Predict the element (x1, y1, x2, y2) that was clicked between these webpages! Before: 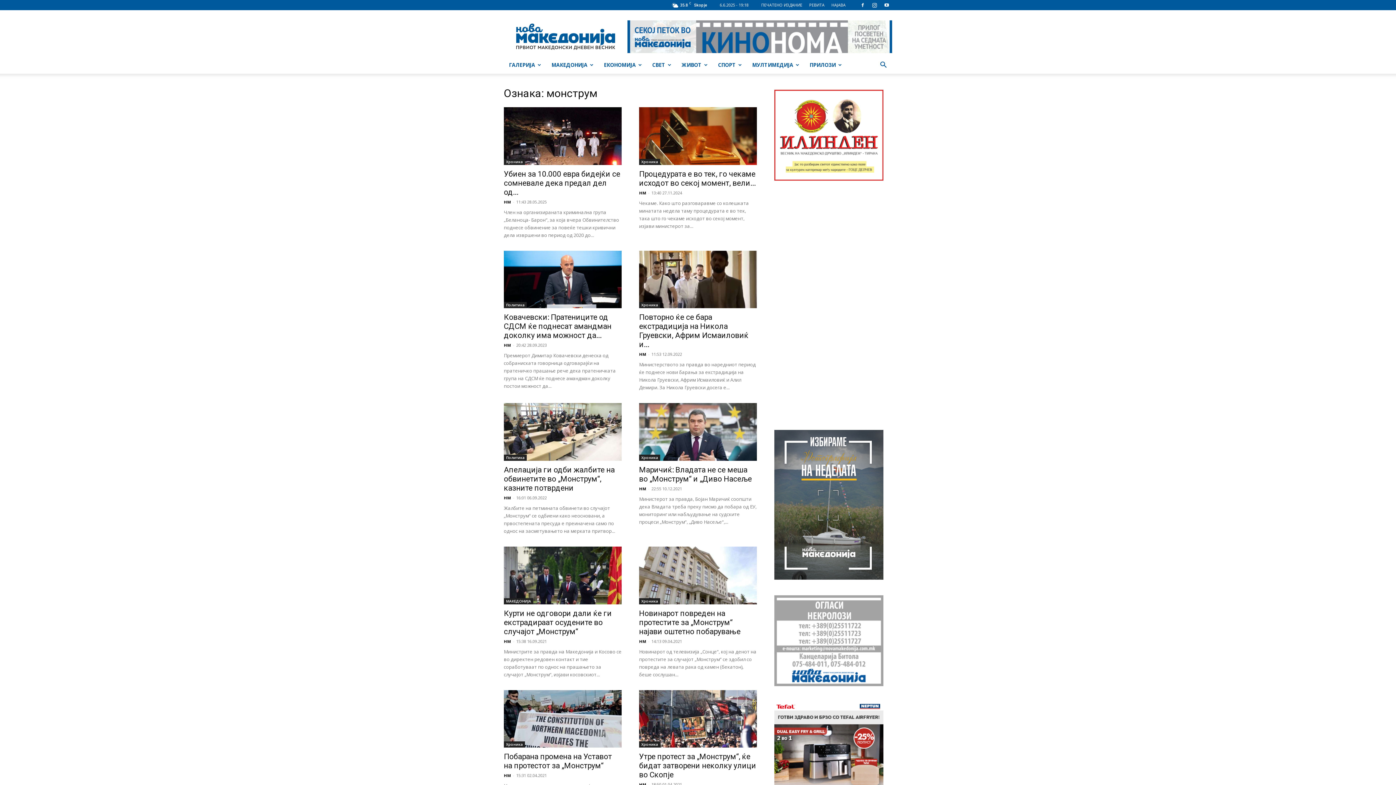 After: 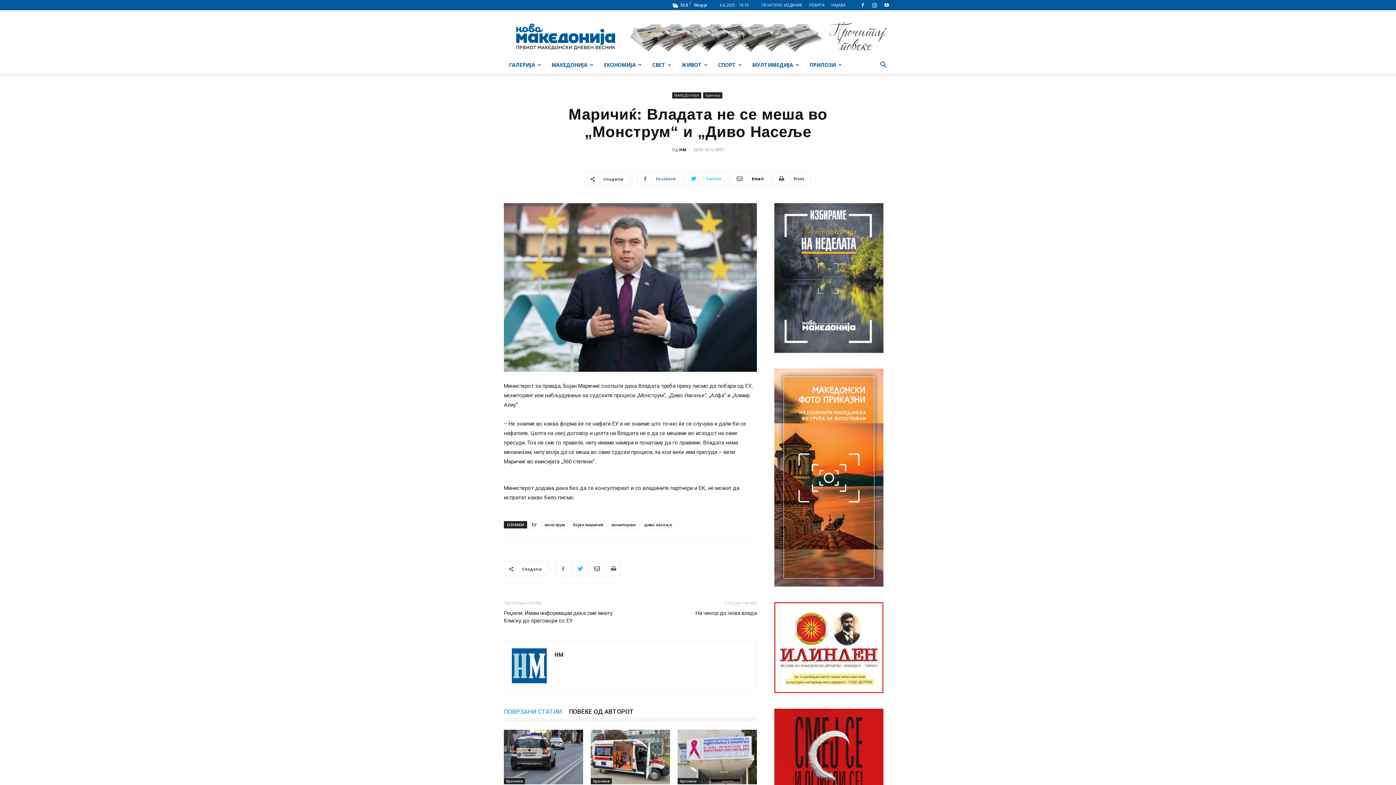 Action: bbox: (639, 403, 757, 461)